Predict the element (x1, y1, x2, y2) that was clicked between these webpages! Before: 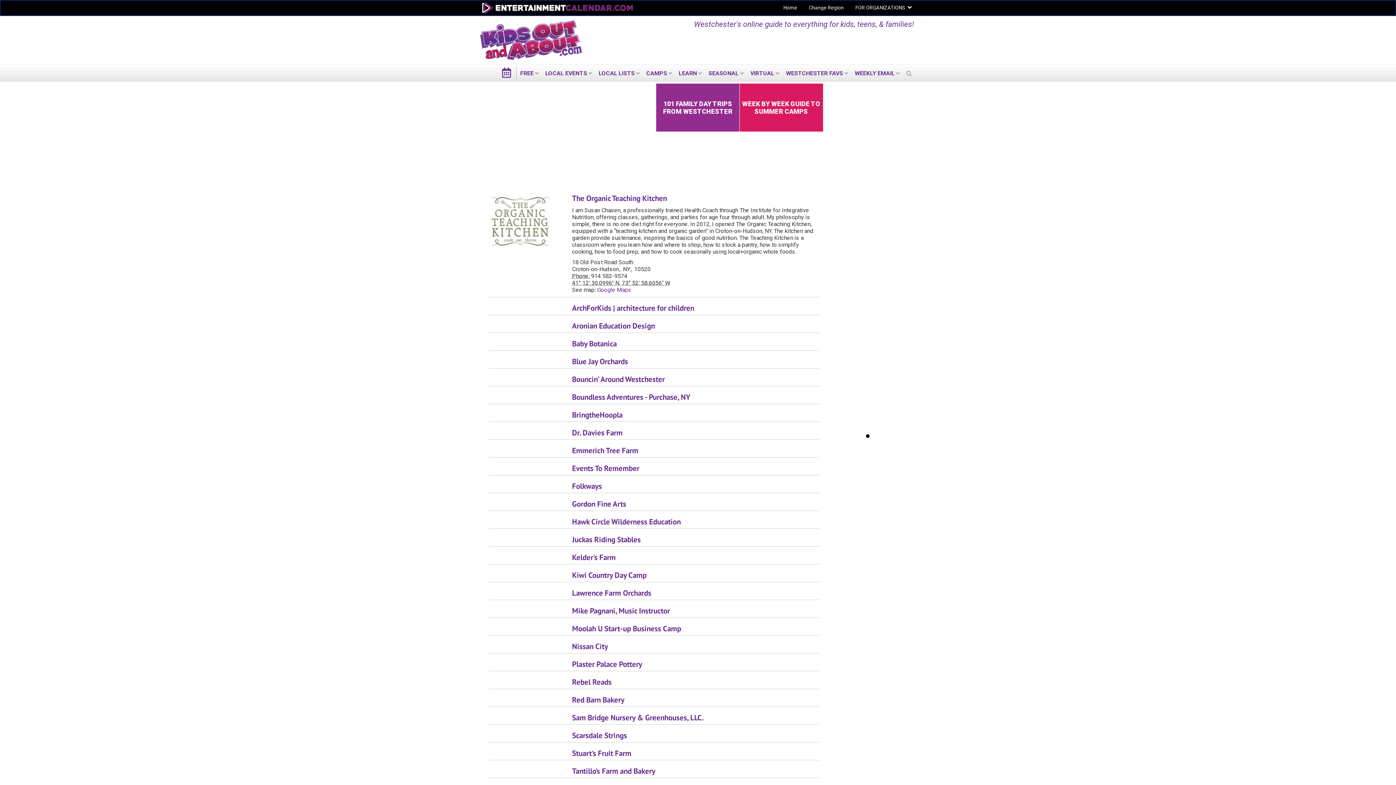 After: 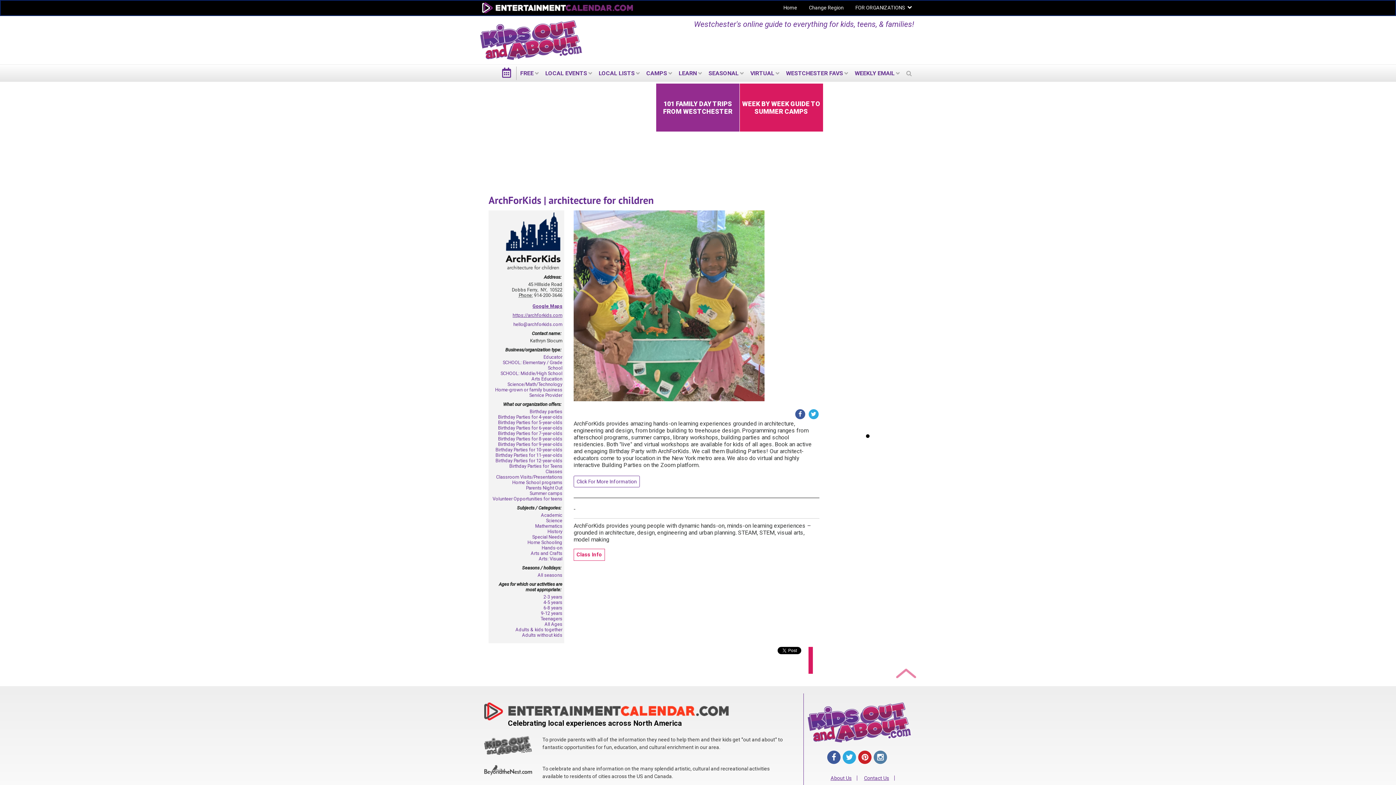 Action: label: ArchForKids | architecture for children bbox: (572, 303, 694, 312)